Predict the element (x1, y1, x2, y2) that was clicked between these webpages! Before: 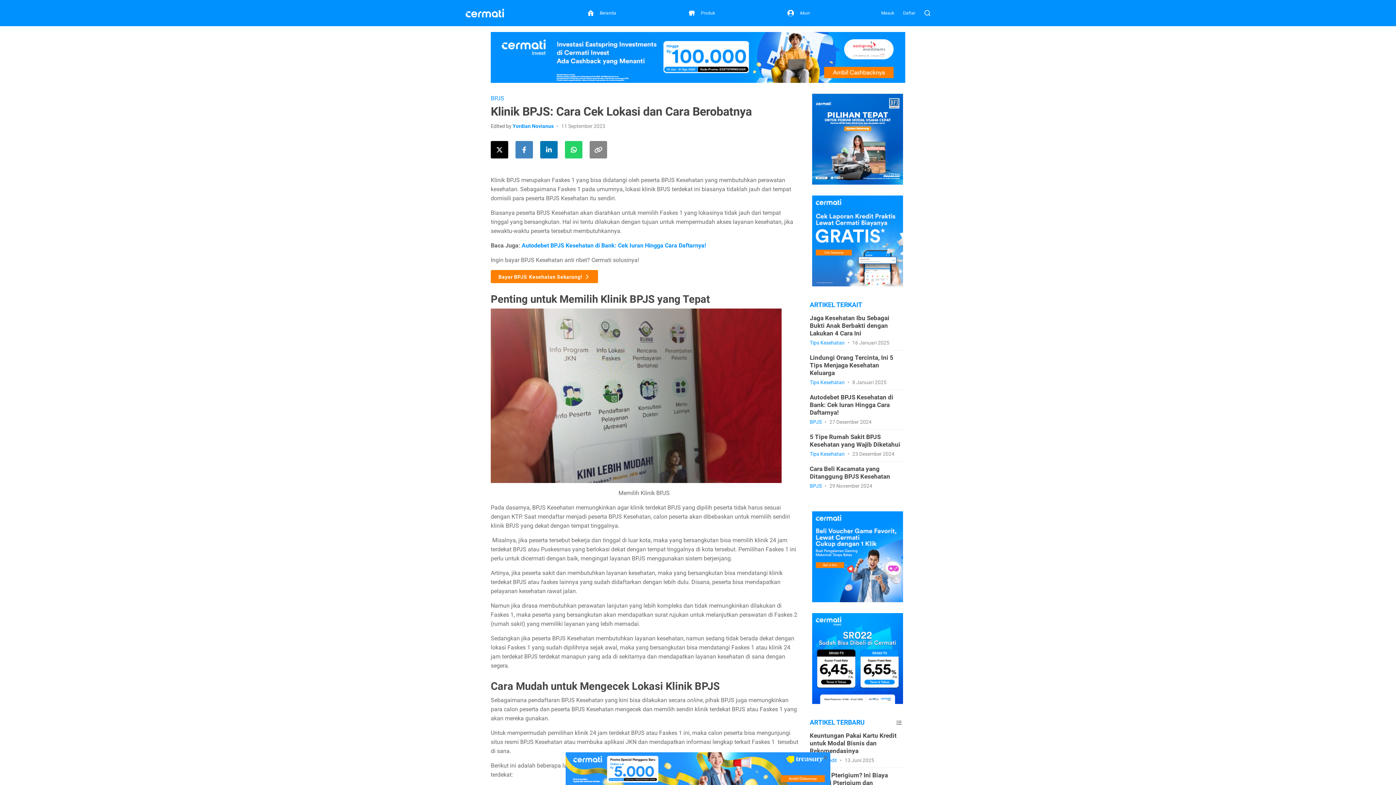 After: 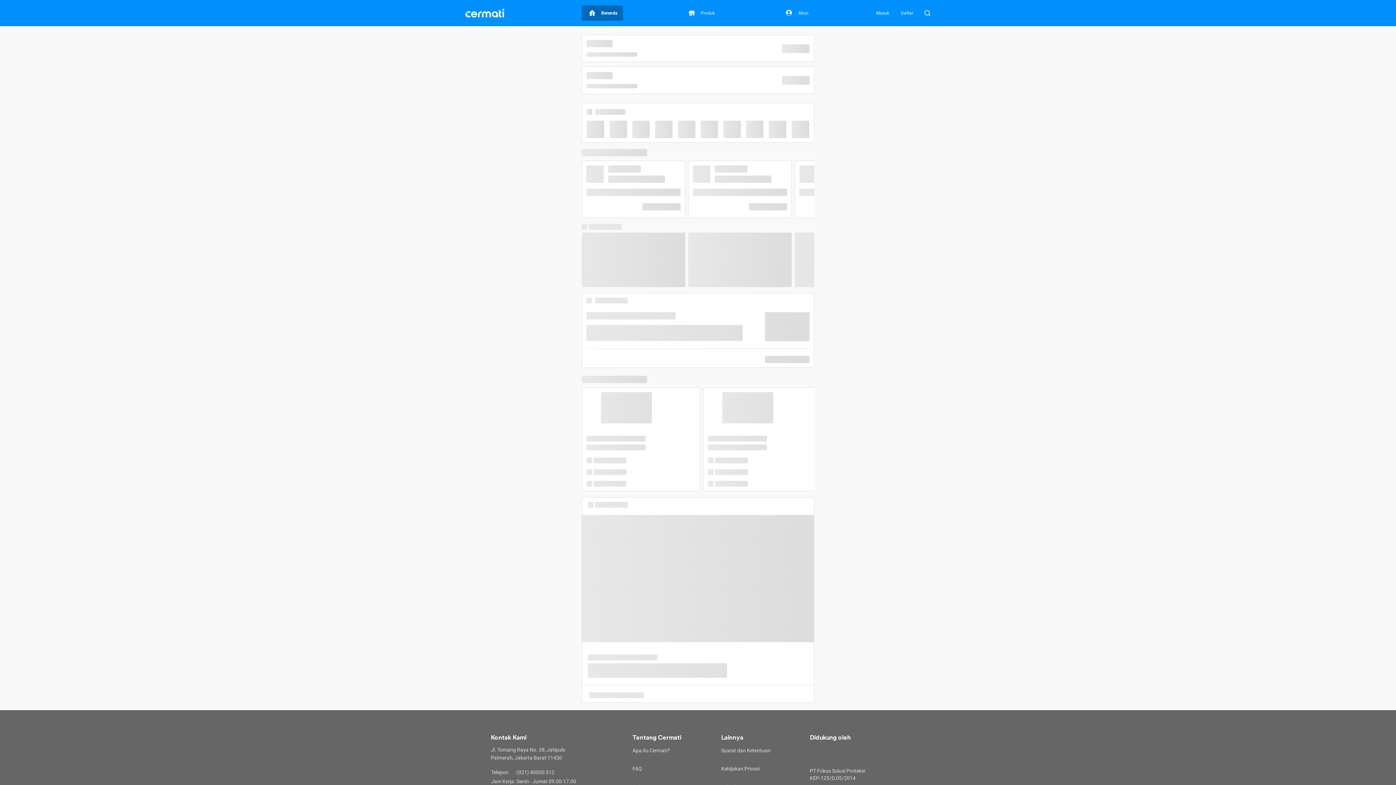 Action: label: Beranda bbox: (581, 5, 620, 20)